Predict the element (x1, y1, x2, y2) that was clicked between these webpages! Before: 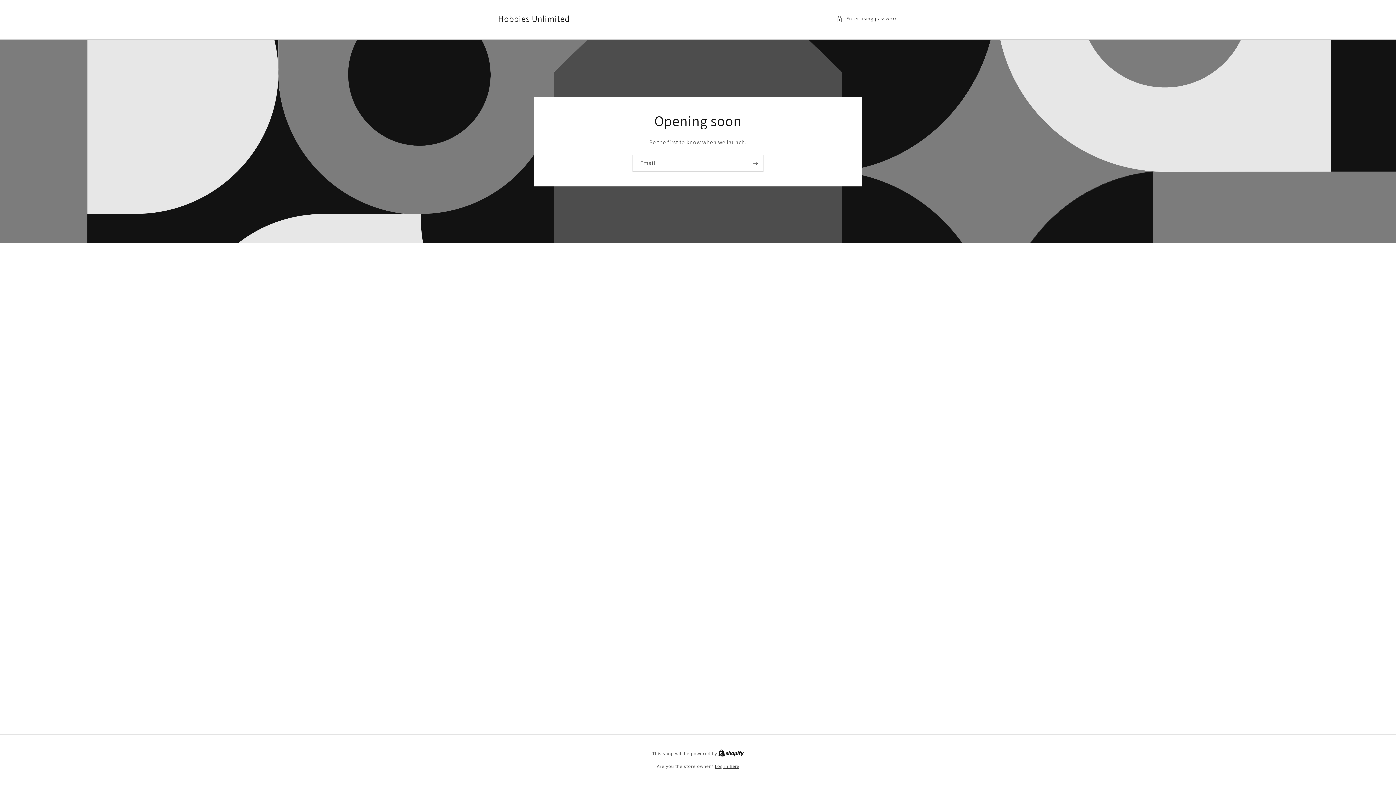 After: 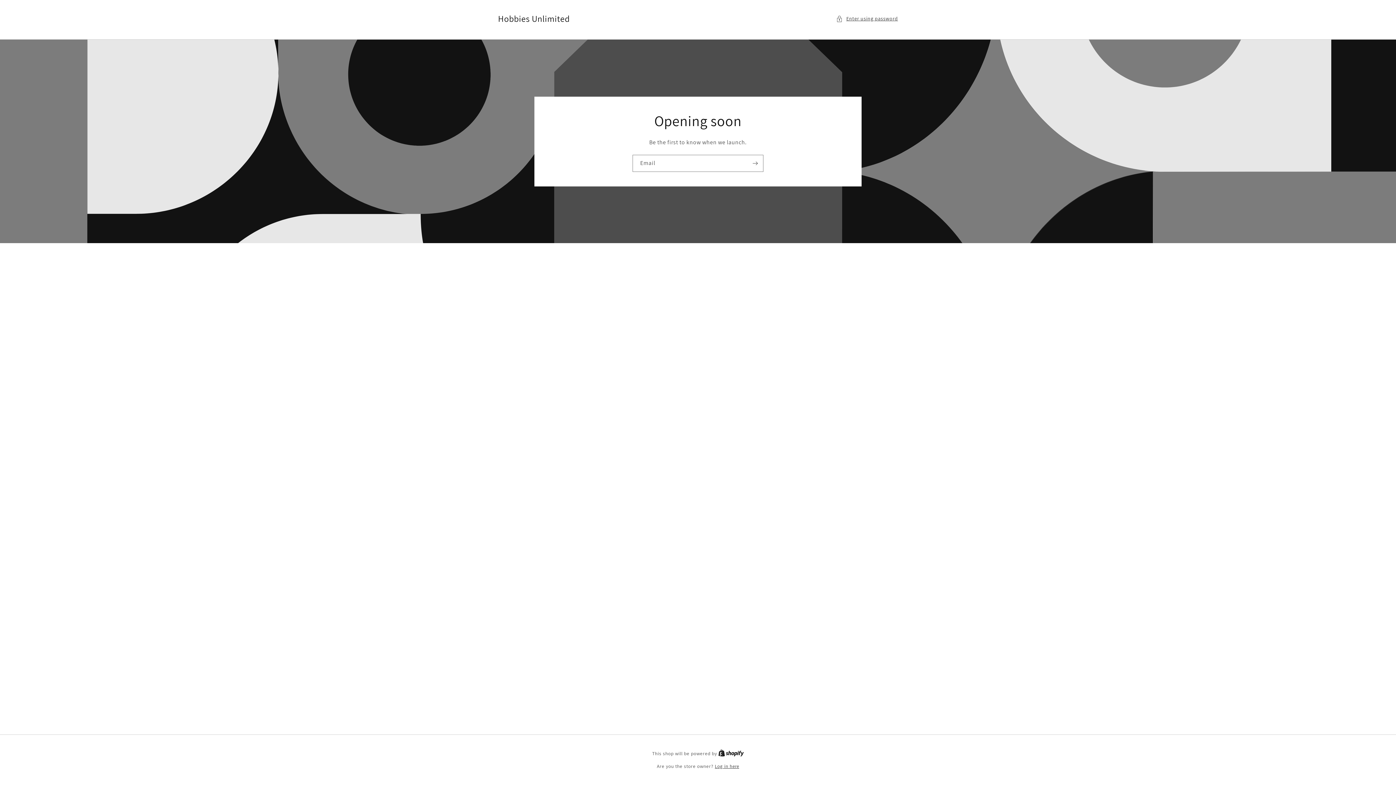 Action: label: Shopify bbox: (718, 750, 744, 757)